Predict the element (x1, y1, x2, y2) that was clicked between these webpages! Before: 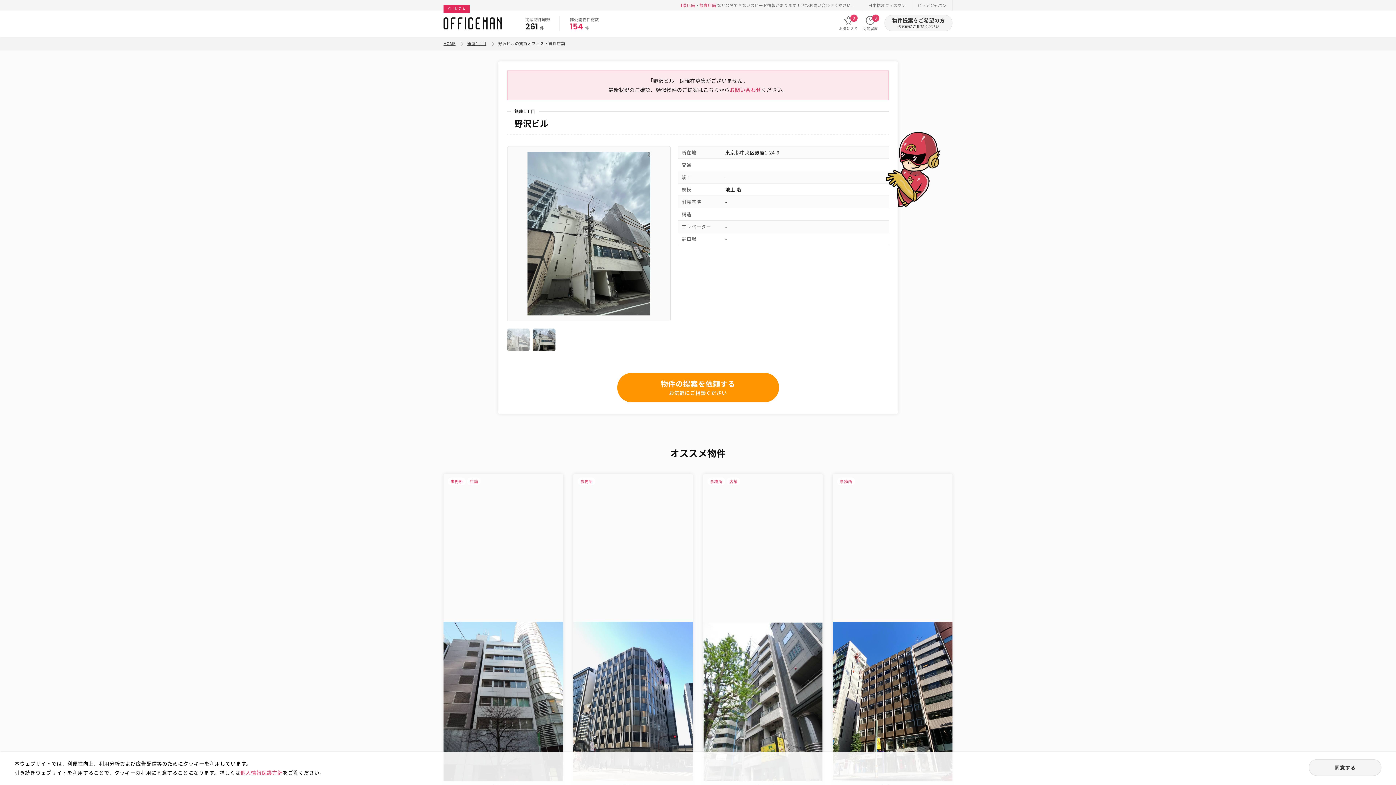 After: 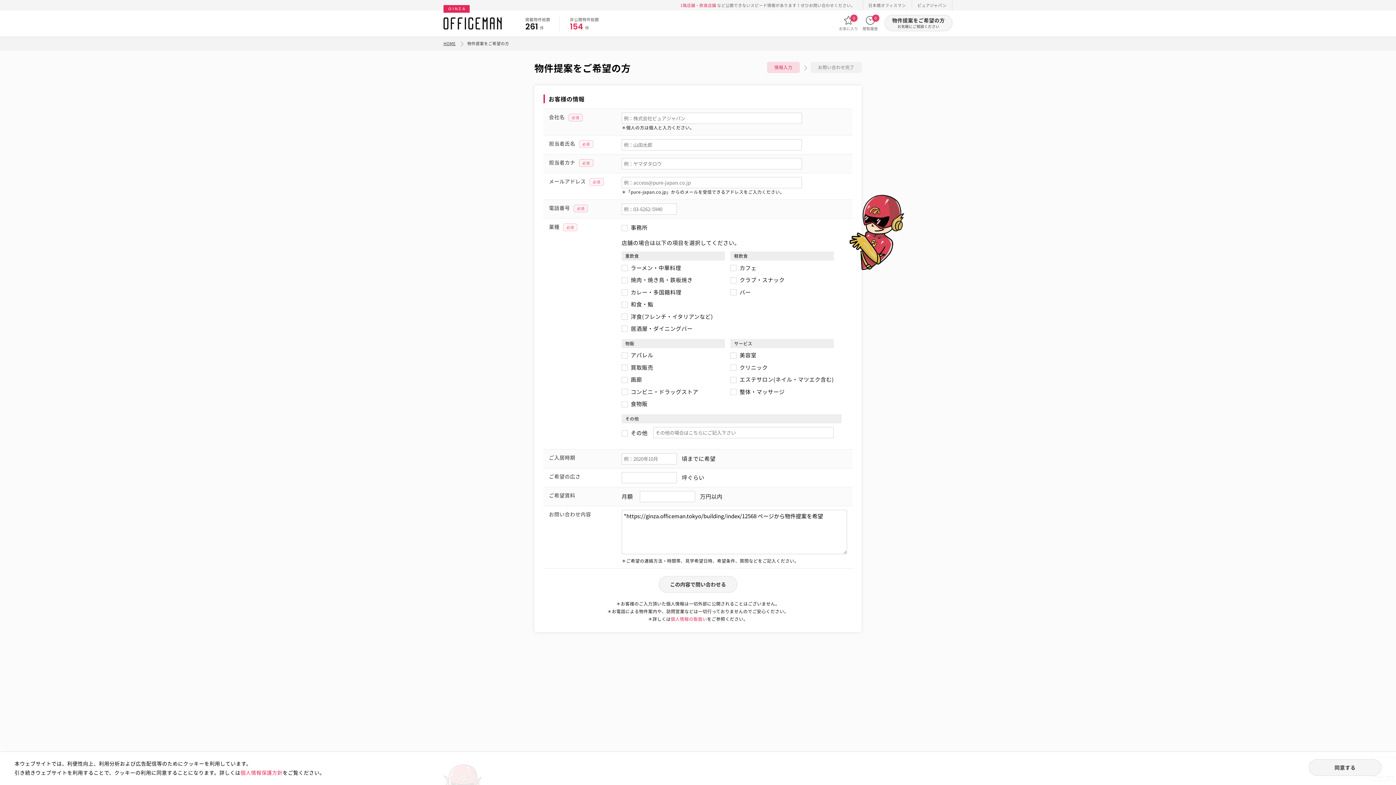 Action: label: お問い合わせ bbox: (729, 86, 761, 93)